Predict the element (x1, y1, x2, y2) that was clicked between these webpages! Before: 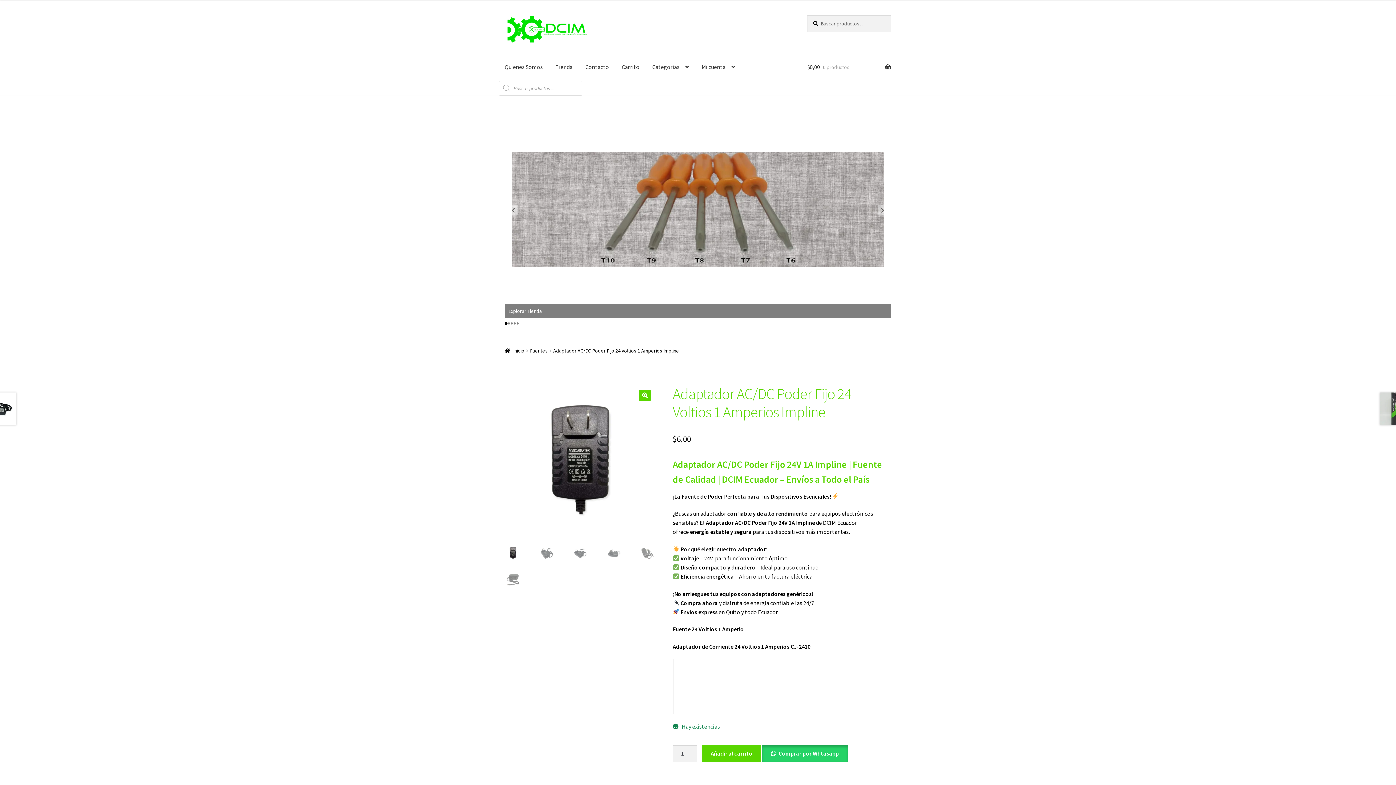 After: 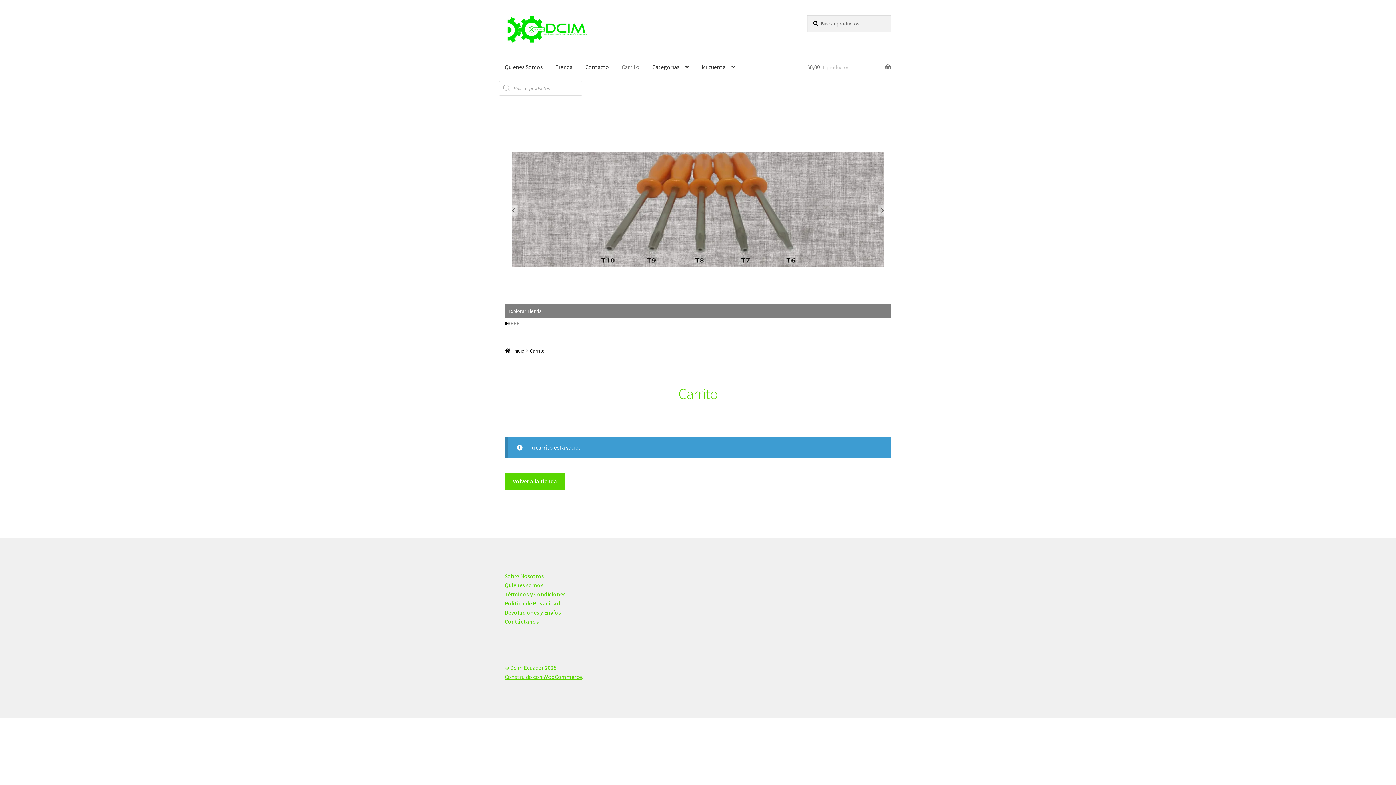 Action: bbox: (807, 53, 891, 81) label: $0,00 0 productos